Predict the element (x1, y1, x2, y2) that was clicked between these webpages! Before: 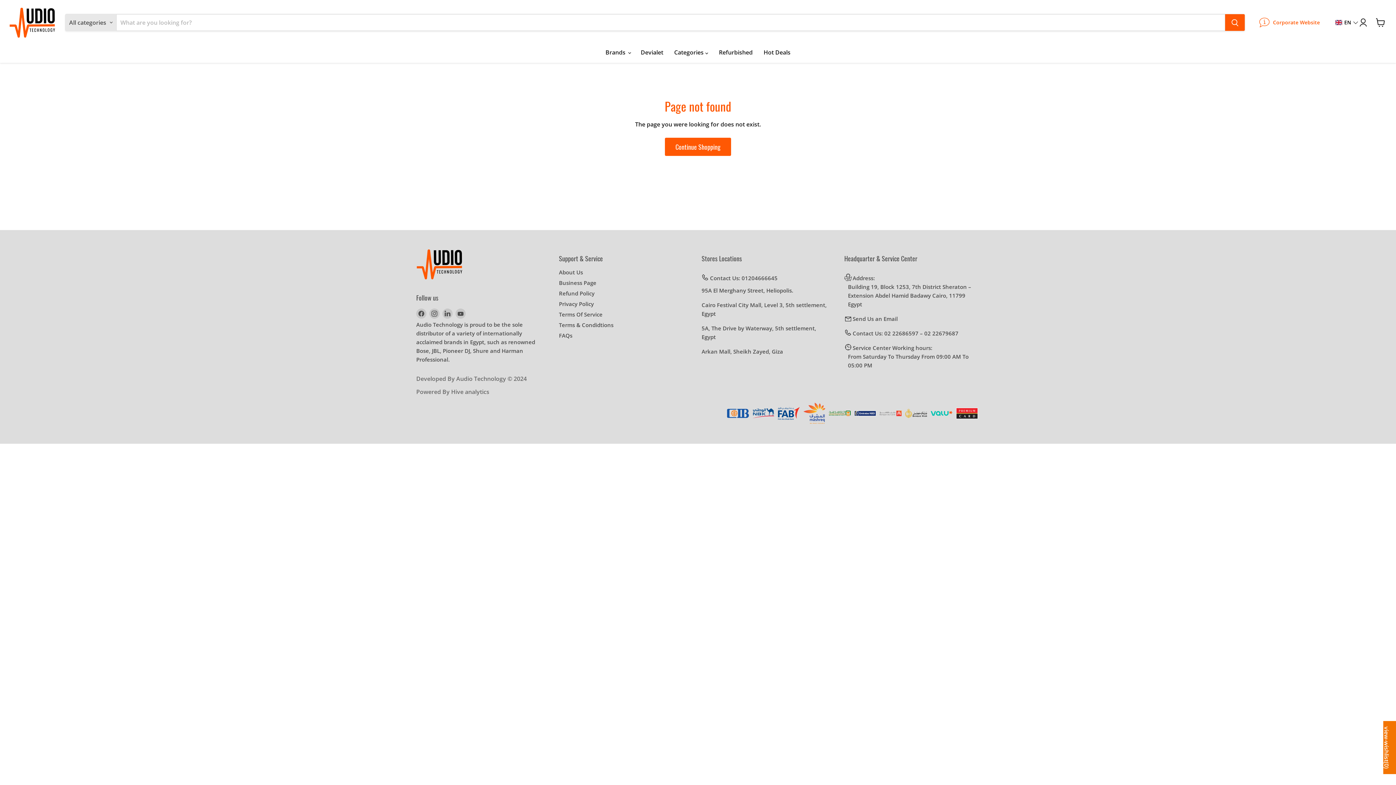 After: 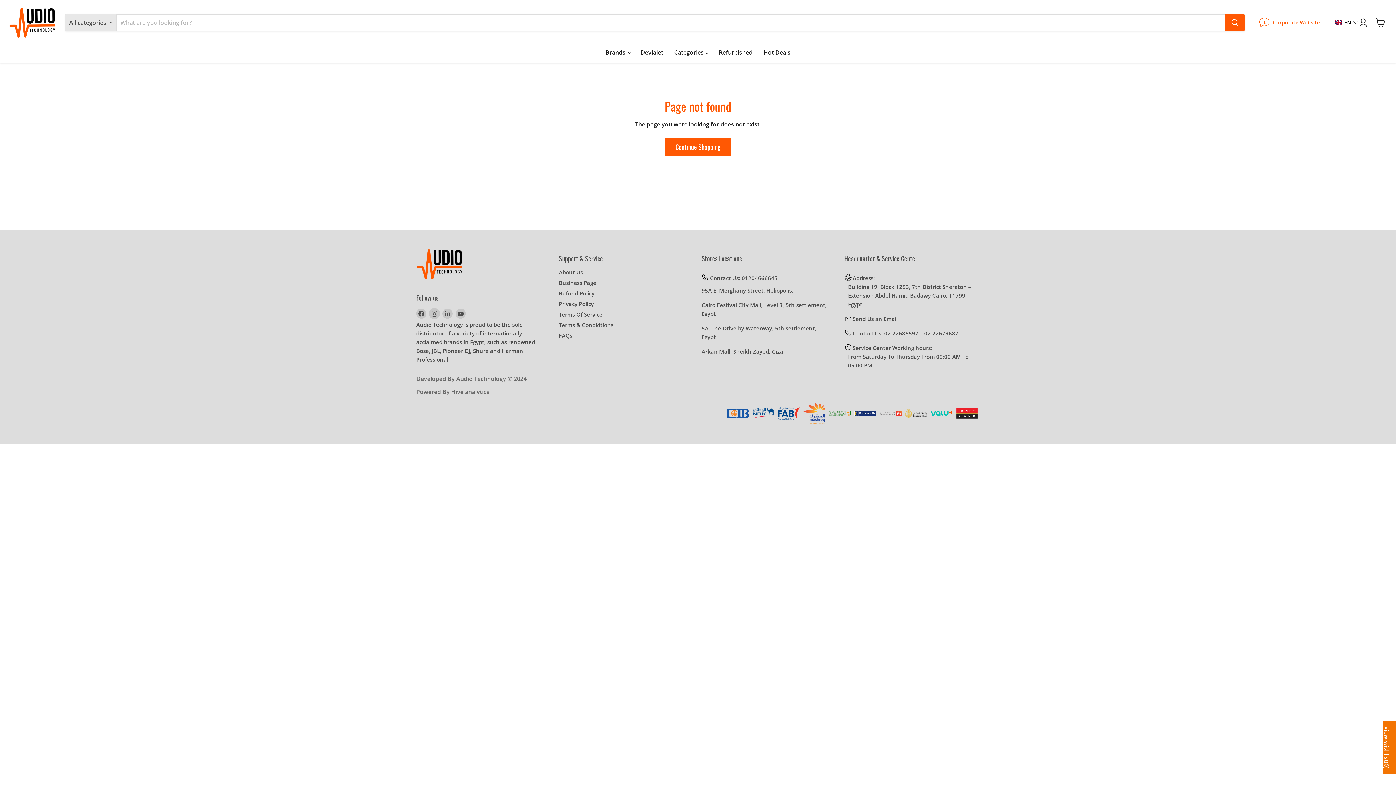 Action: label: Find us on Instagram bbox: (429, 308, 439, 319)